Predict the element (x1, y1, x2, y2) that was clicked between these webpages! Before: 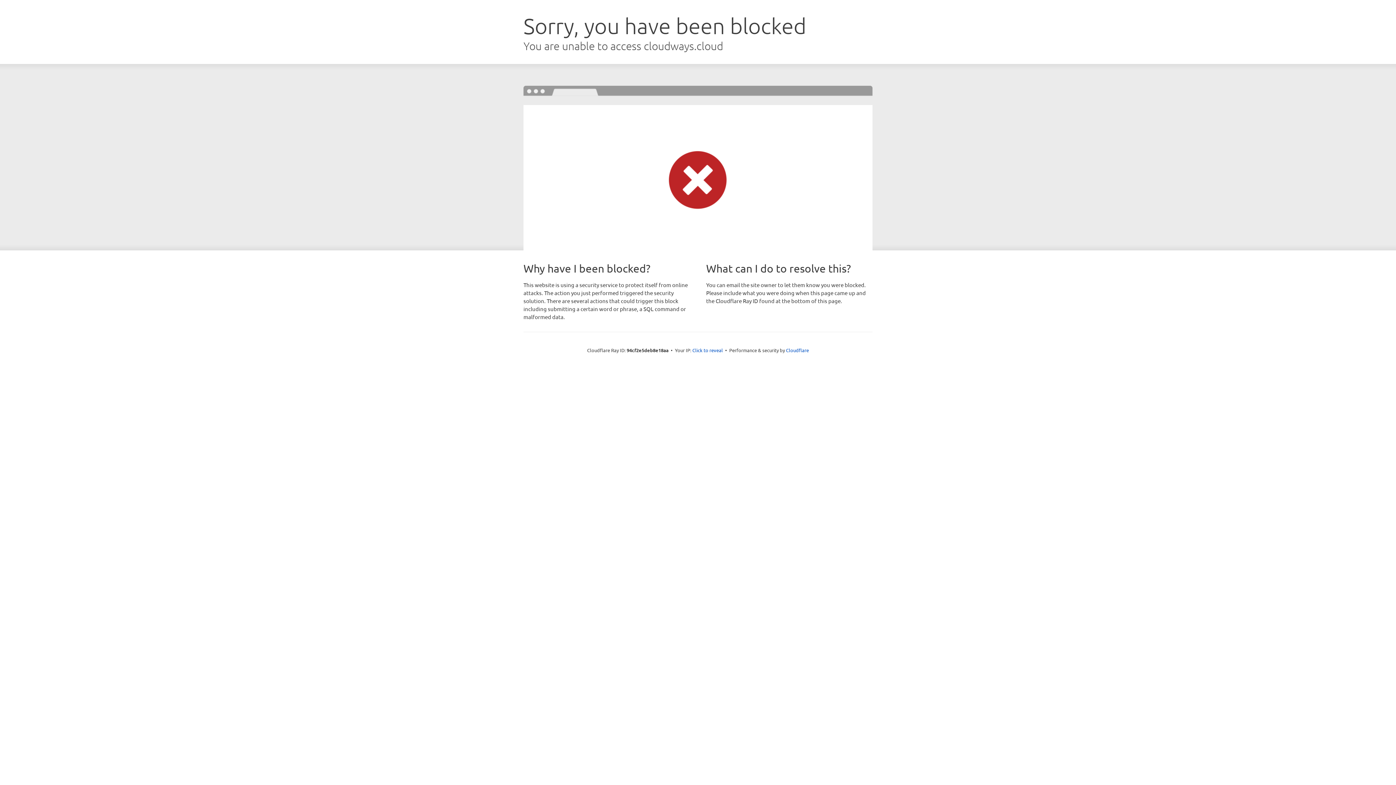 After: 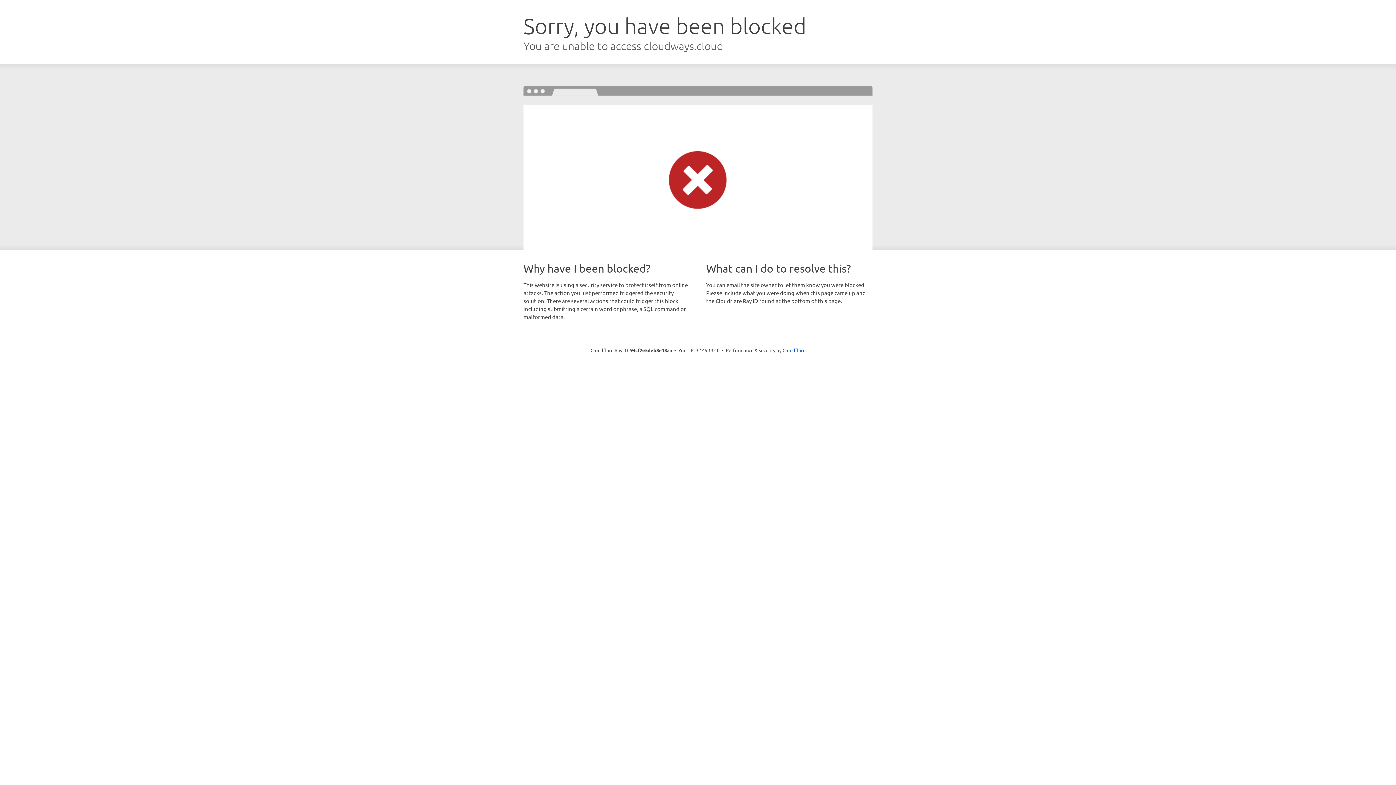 Action: bbox: (692, 346, 723, 353) label: Click to reveal